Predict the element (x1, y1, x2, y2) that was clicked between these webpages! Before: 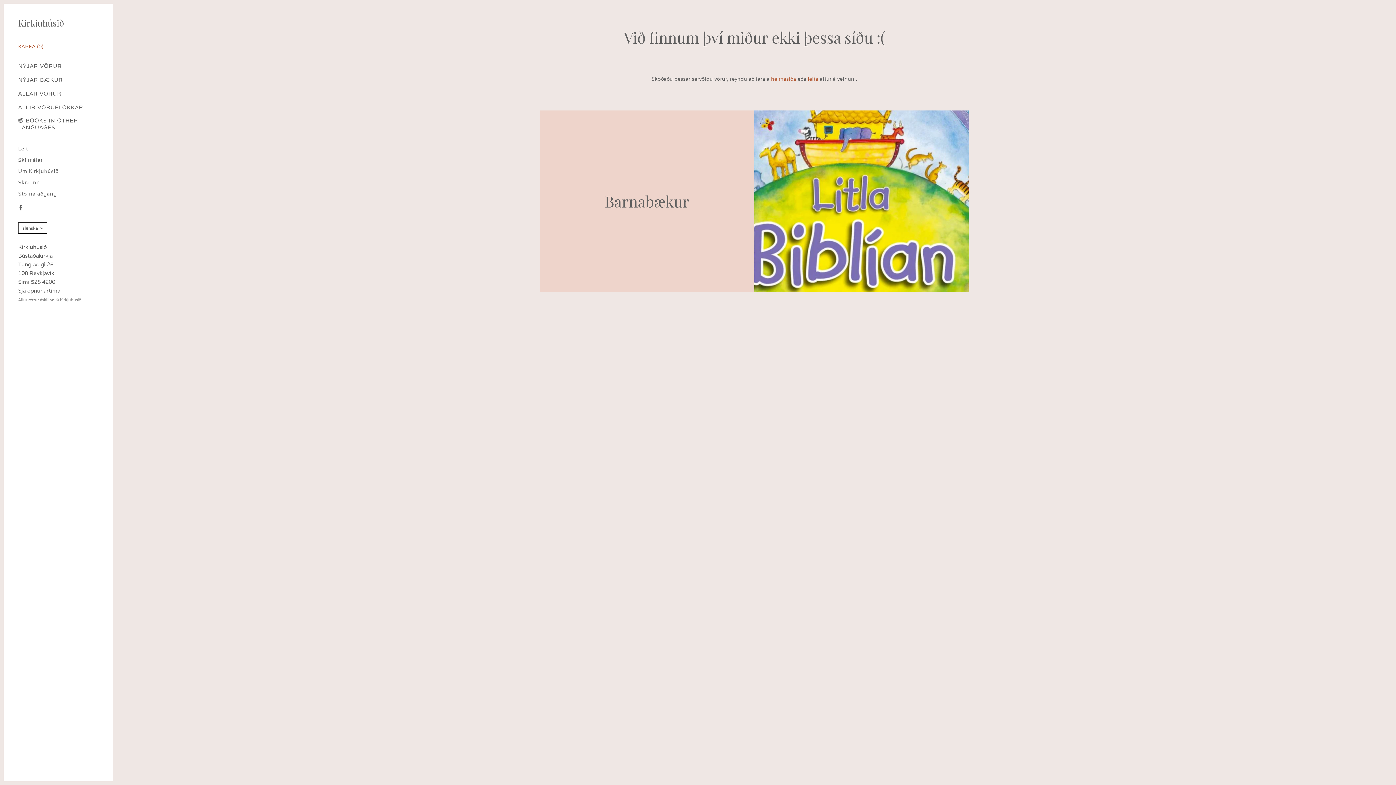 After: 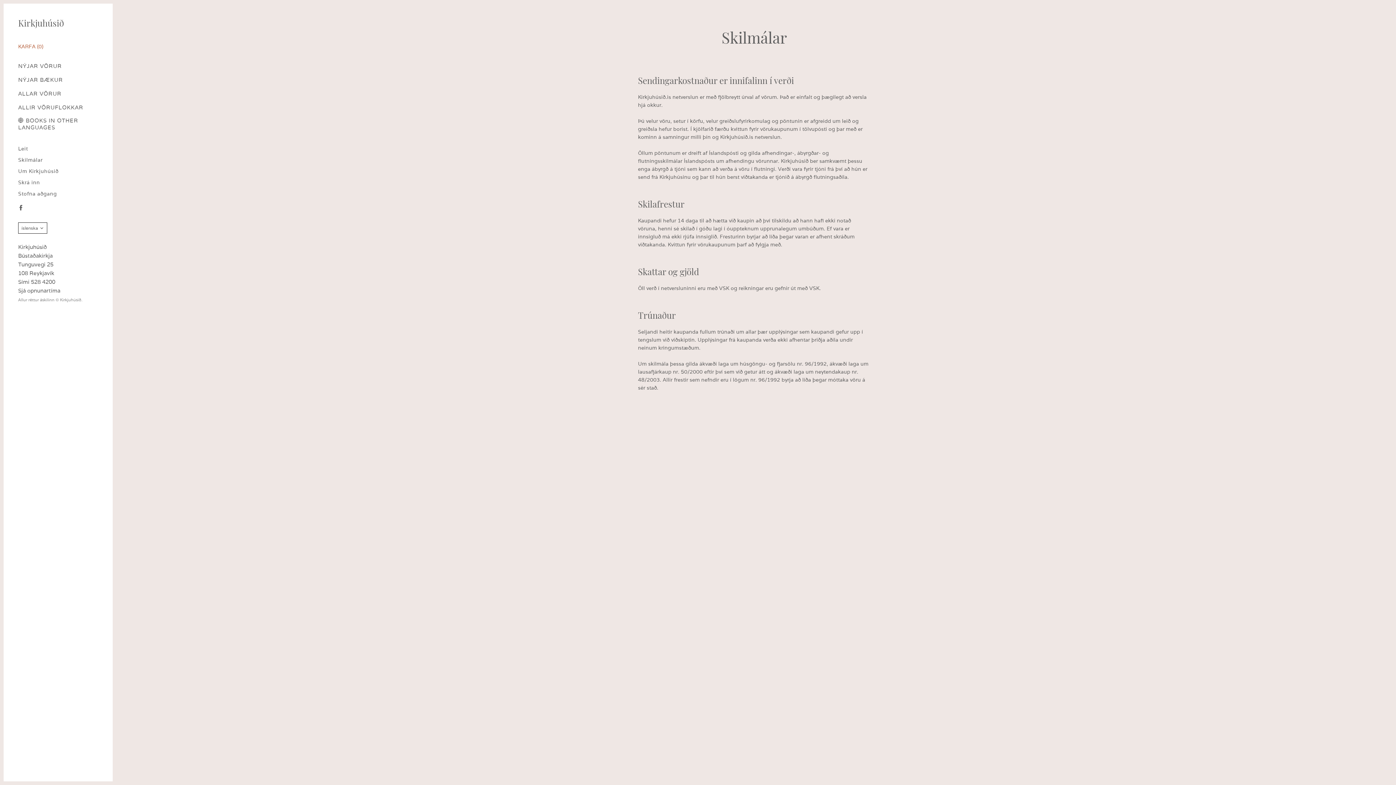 Action: label: Skilmálar bbox: (18, 157, 42, 163)